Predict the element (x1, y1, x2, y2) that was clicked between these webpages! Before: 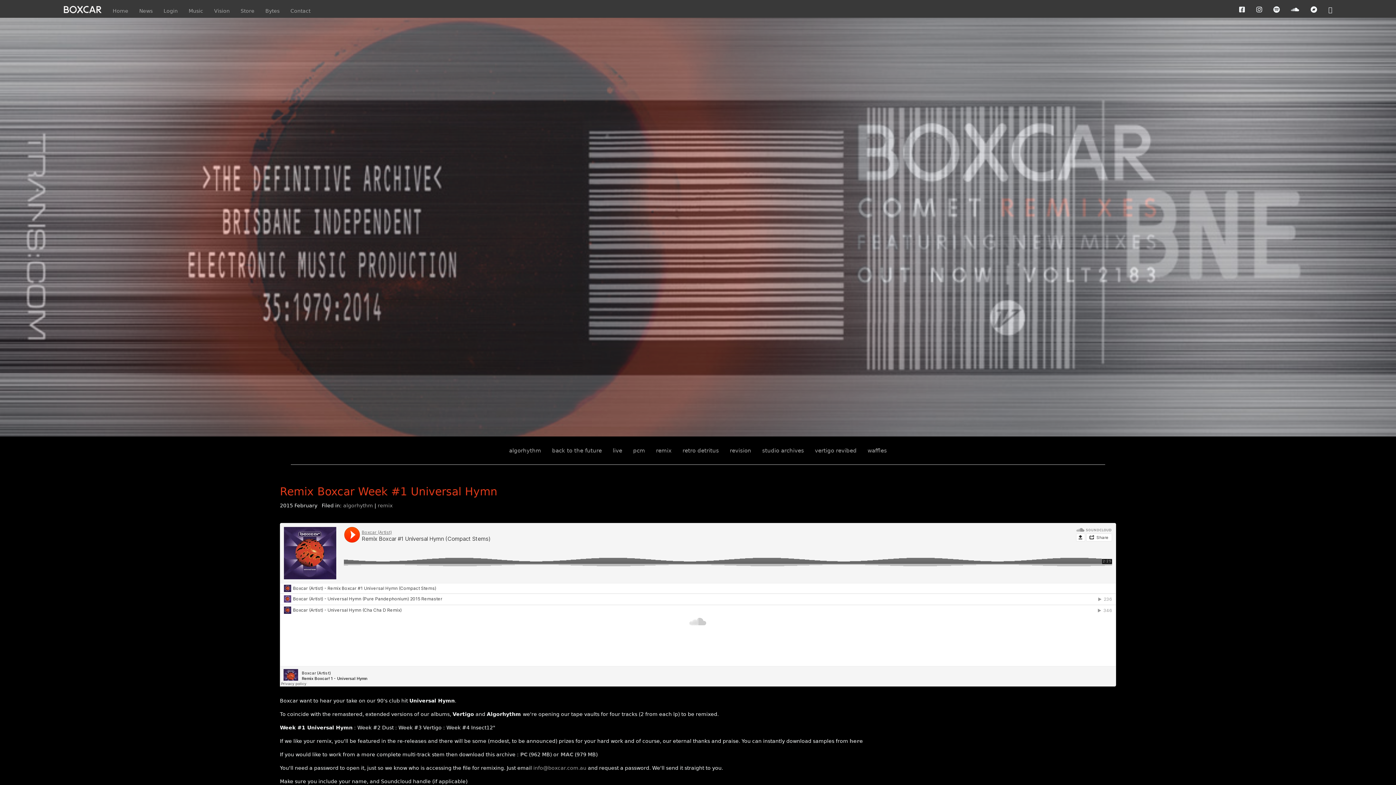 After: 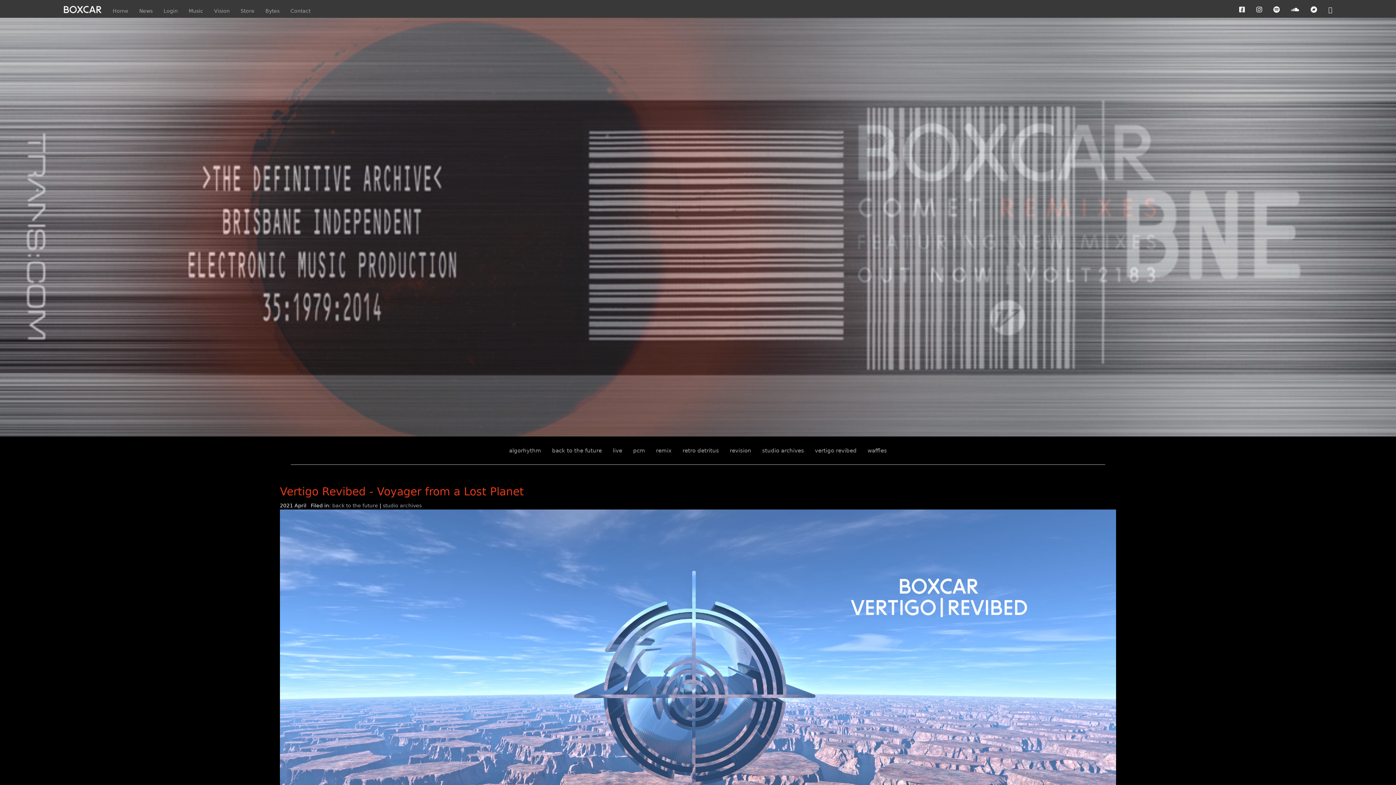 Action: bbox: (756, 444, 809, 458) label: studio archives